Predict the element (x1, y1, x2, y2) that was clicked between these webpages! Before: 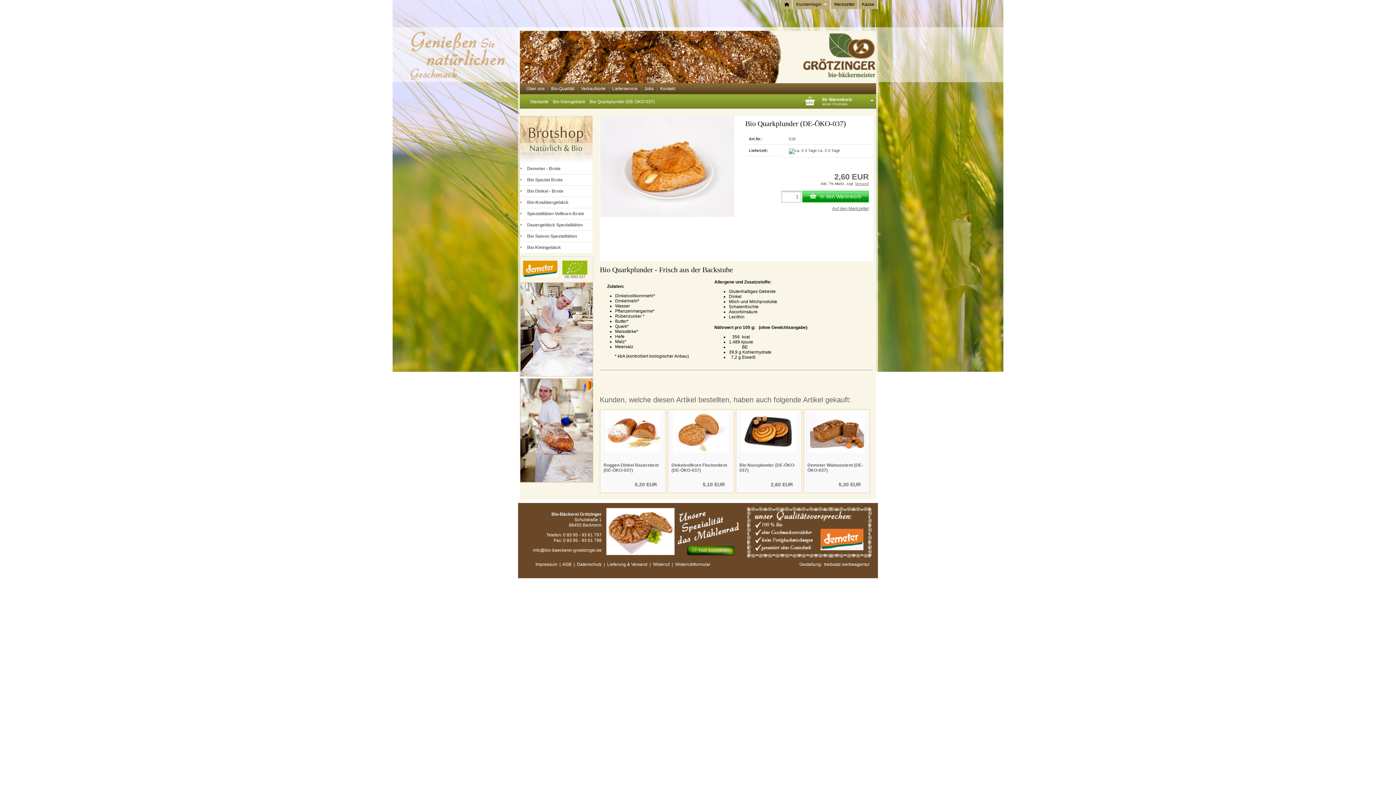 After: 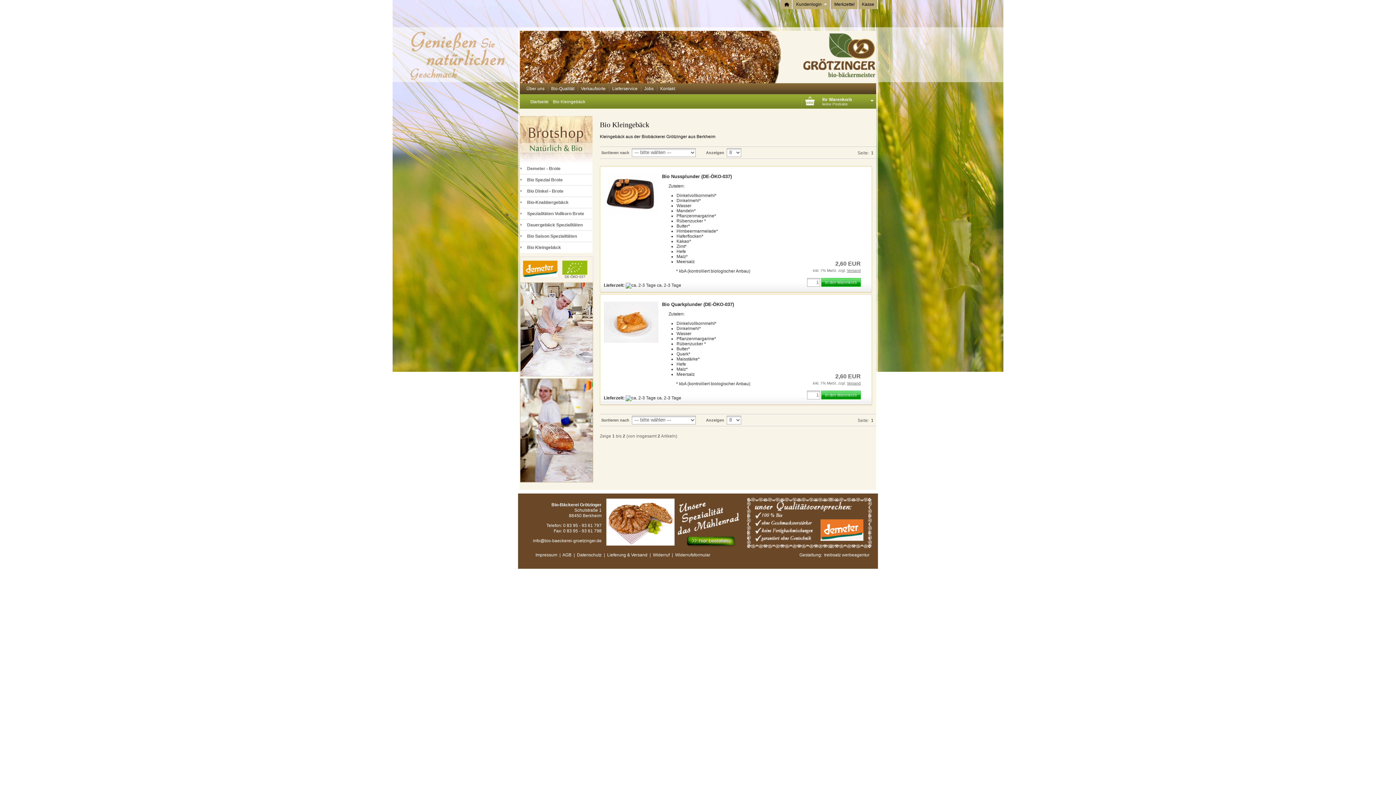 Action: label: Bio Kleingebäck bbox: (553, 99, 585, 104)